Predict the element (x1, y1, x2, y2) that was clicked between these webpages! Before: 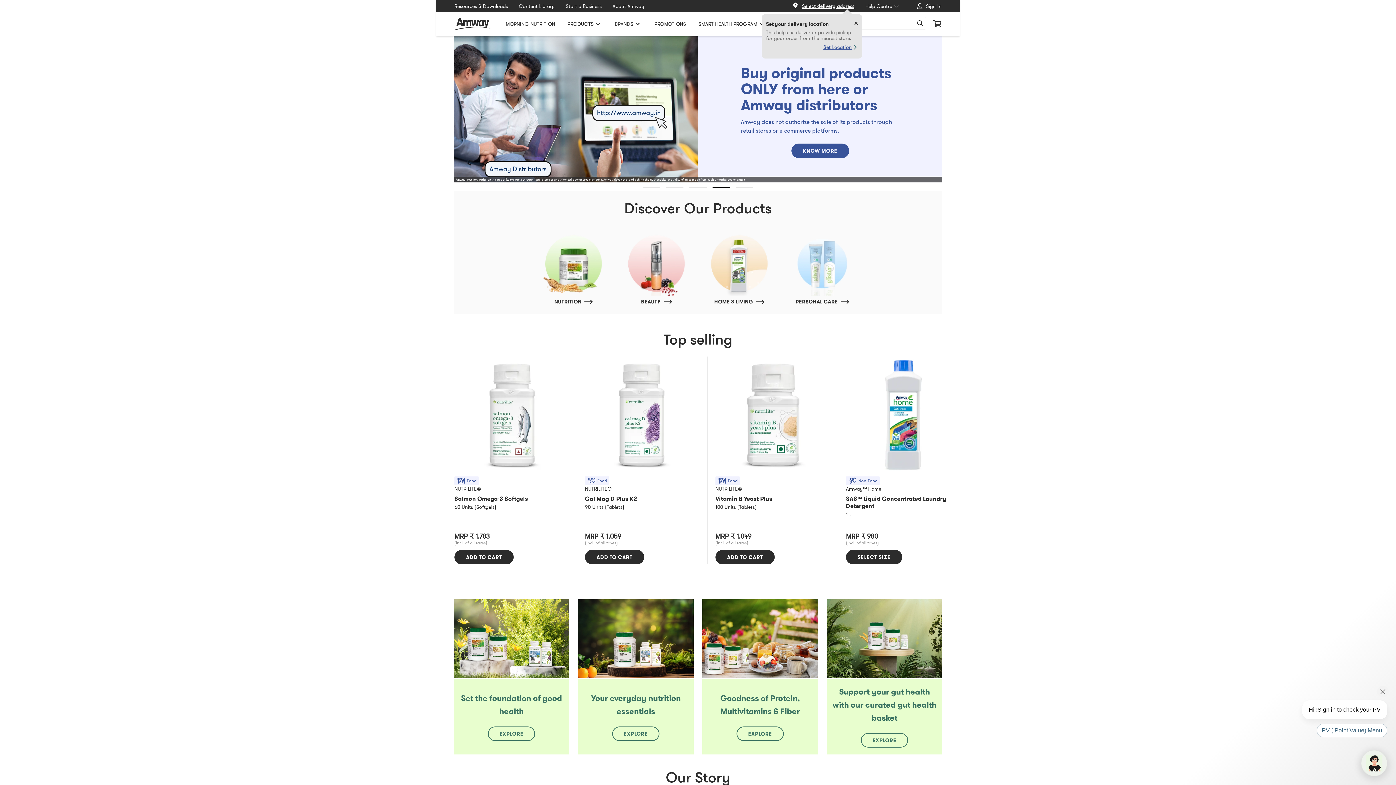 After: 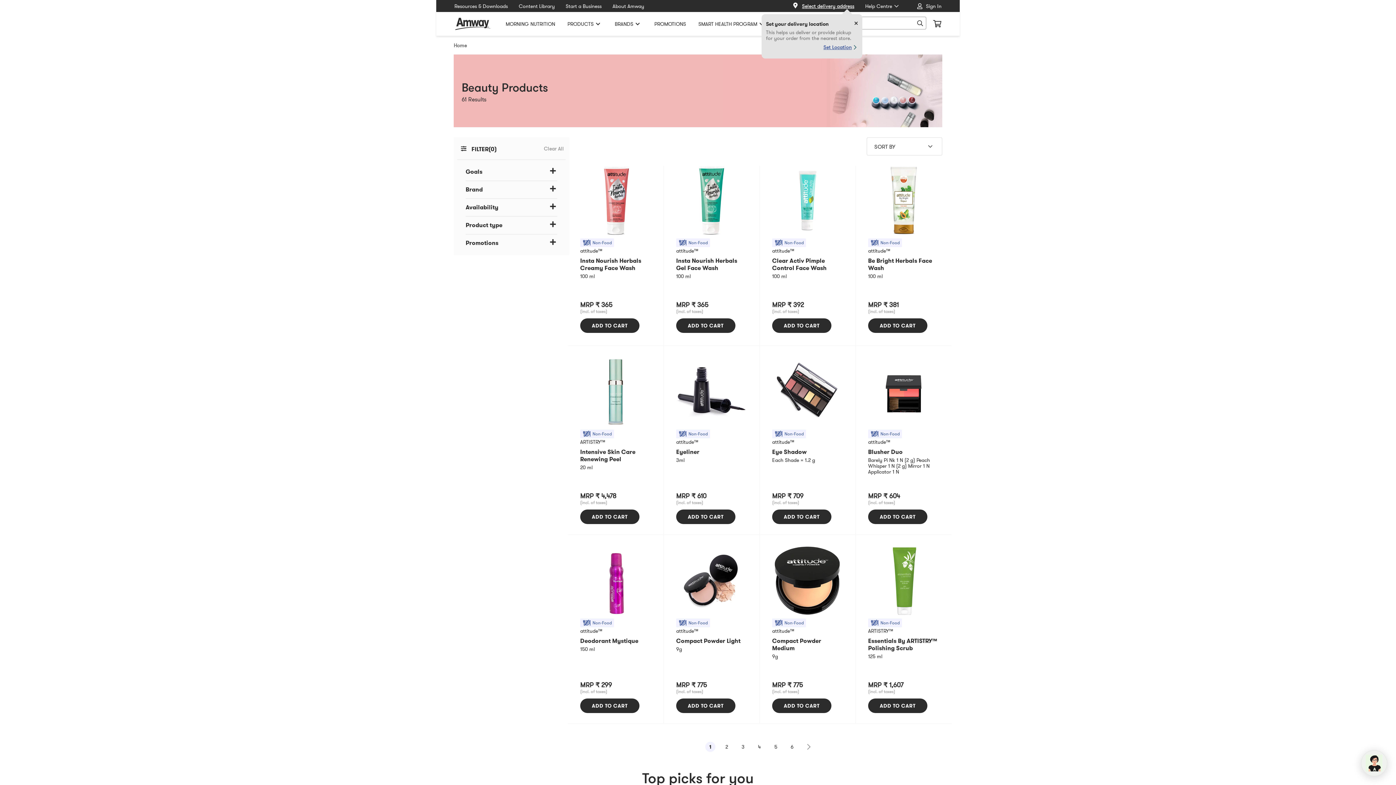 Action: bbox: (615, 298, 698, 305) label: BEAUTY